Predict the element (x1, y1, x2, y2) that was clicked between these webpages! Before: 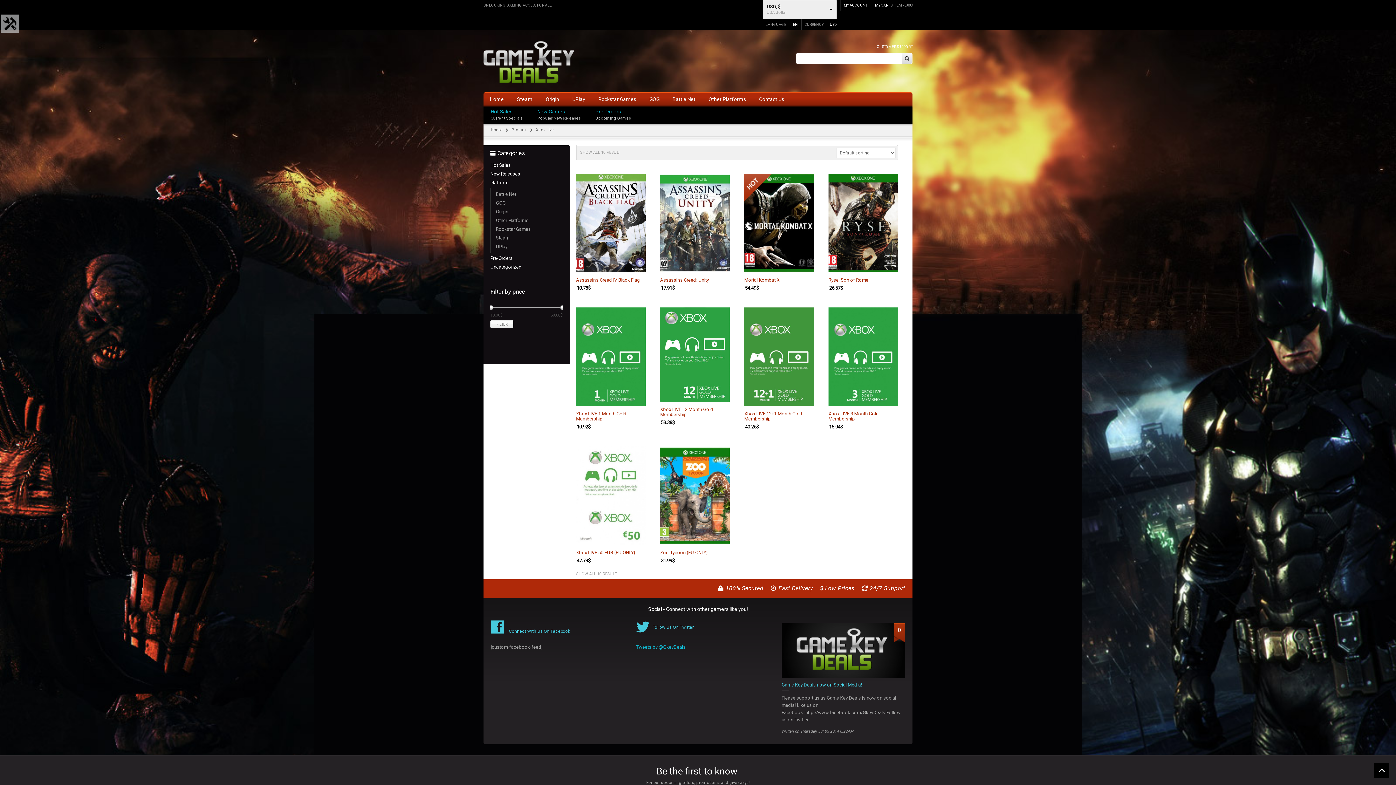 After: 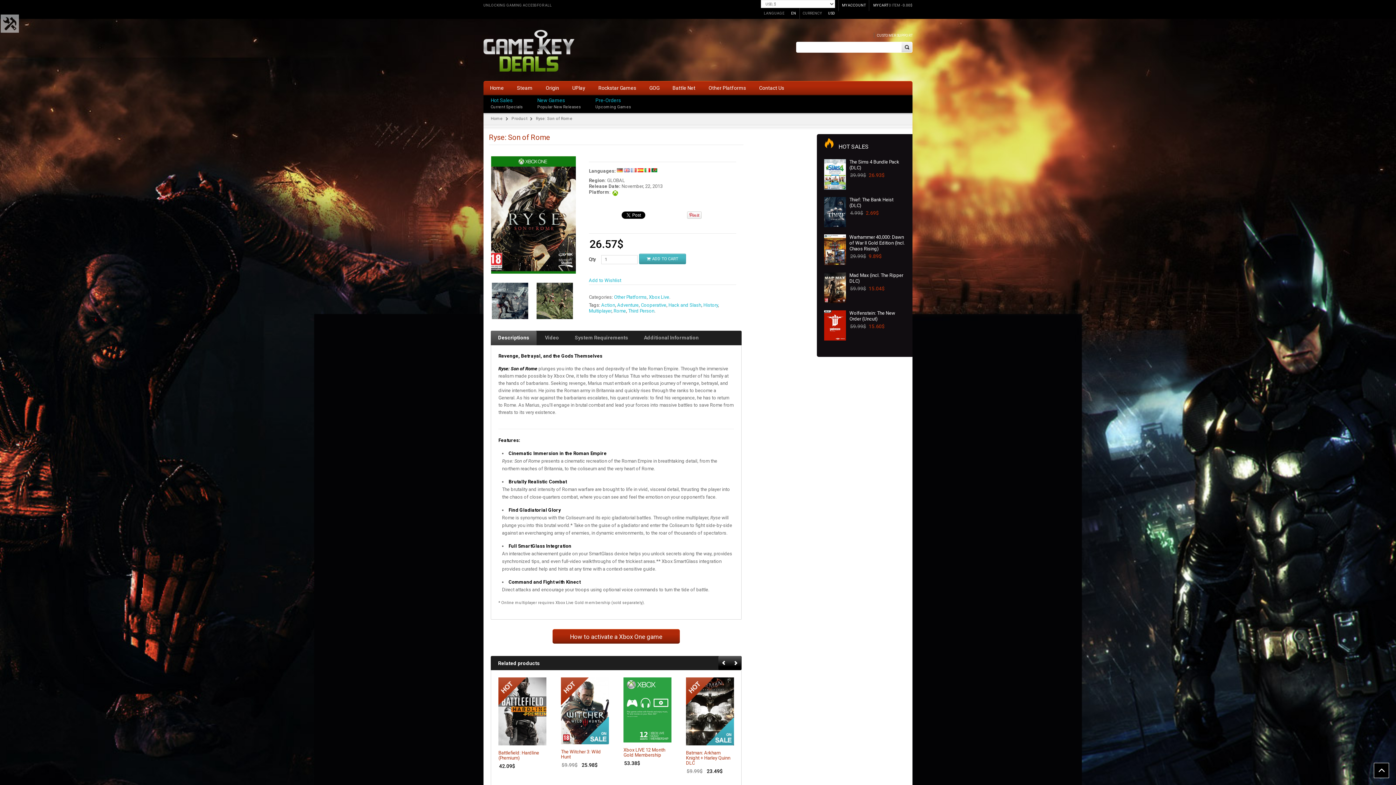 Action: bbox: (828, 173, 898, 272)